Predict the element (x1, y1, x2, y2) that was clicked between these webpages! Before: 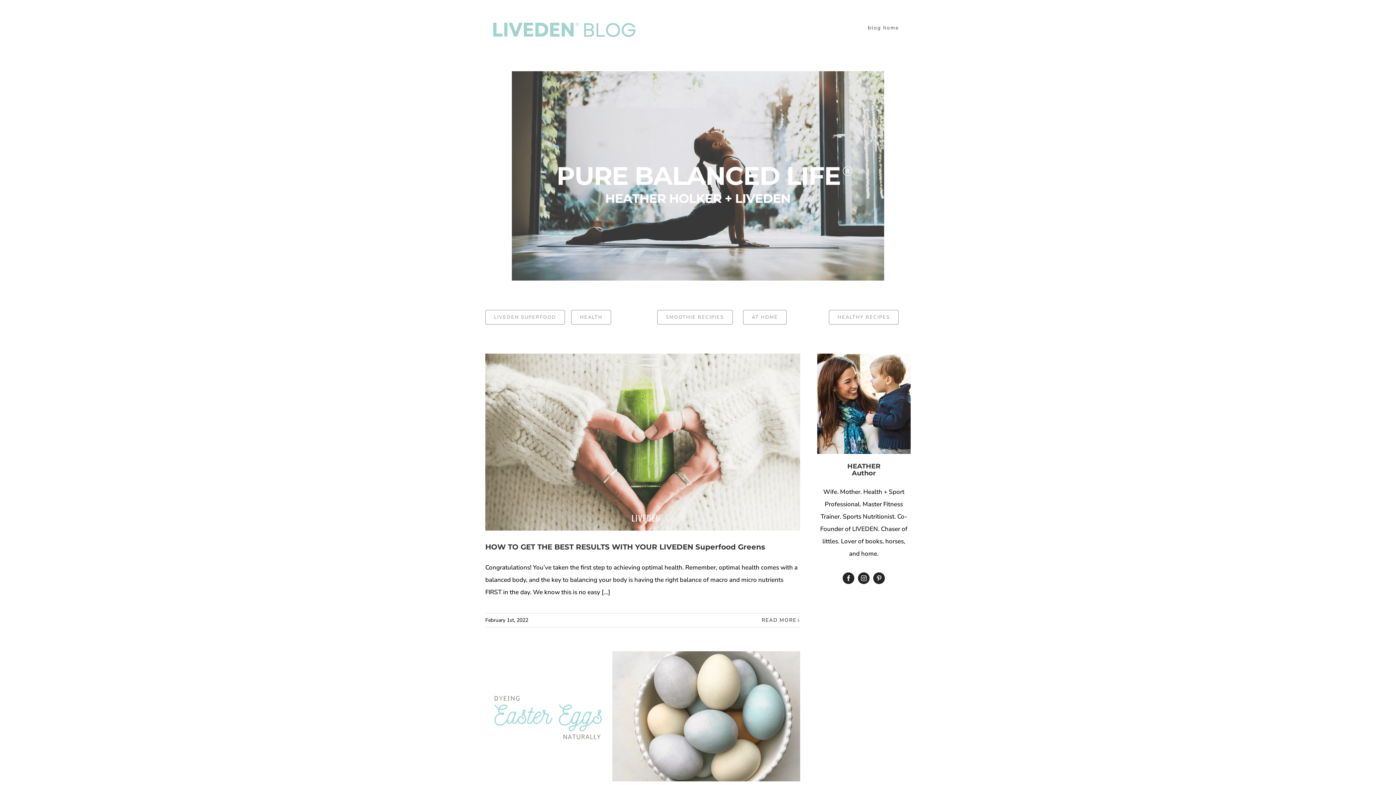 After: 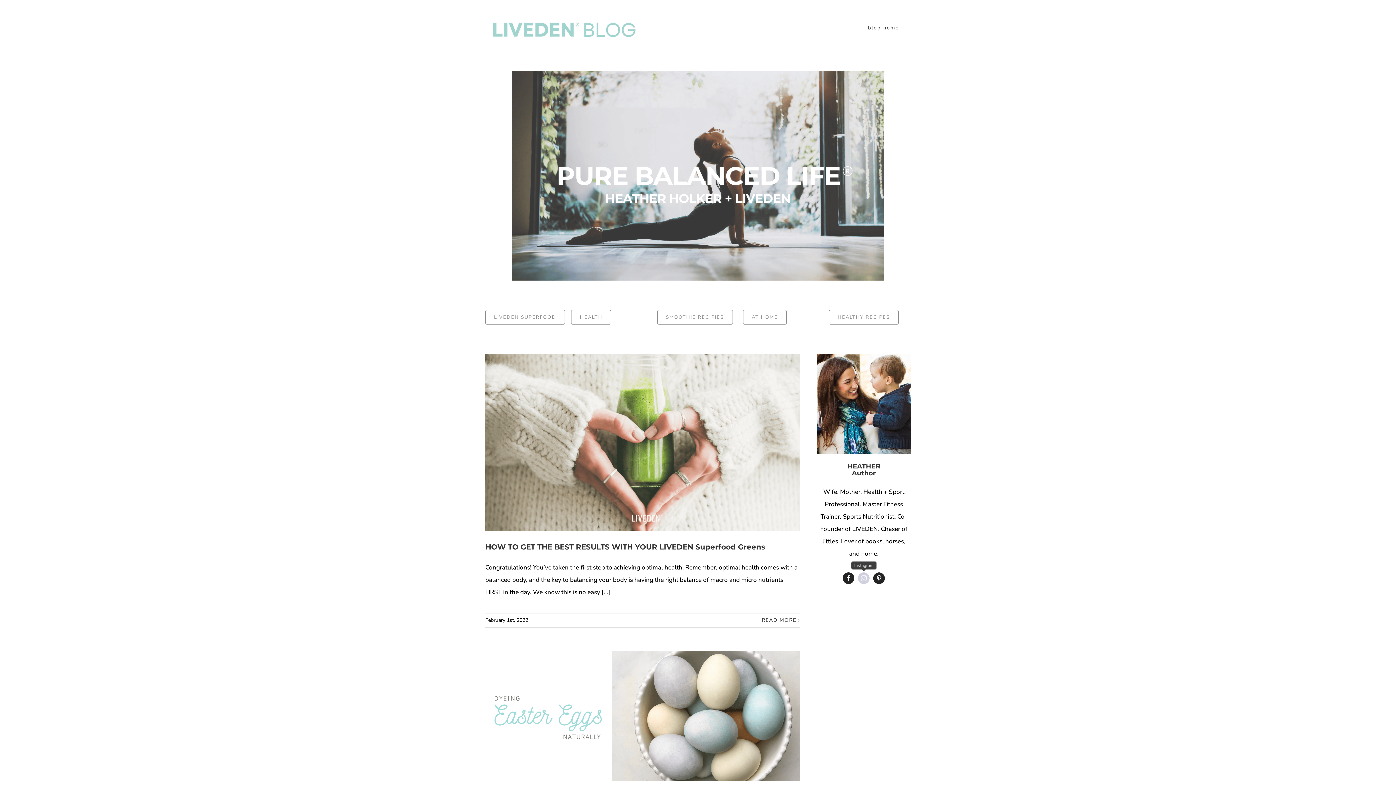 Action: label: instagram bbox: (858, 572, 869, 584)